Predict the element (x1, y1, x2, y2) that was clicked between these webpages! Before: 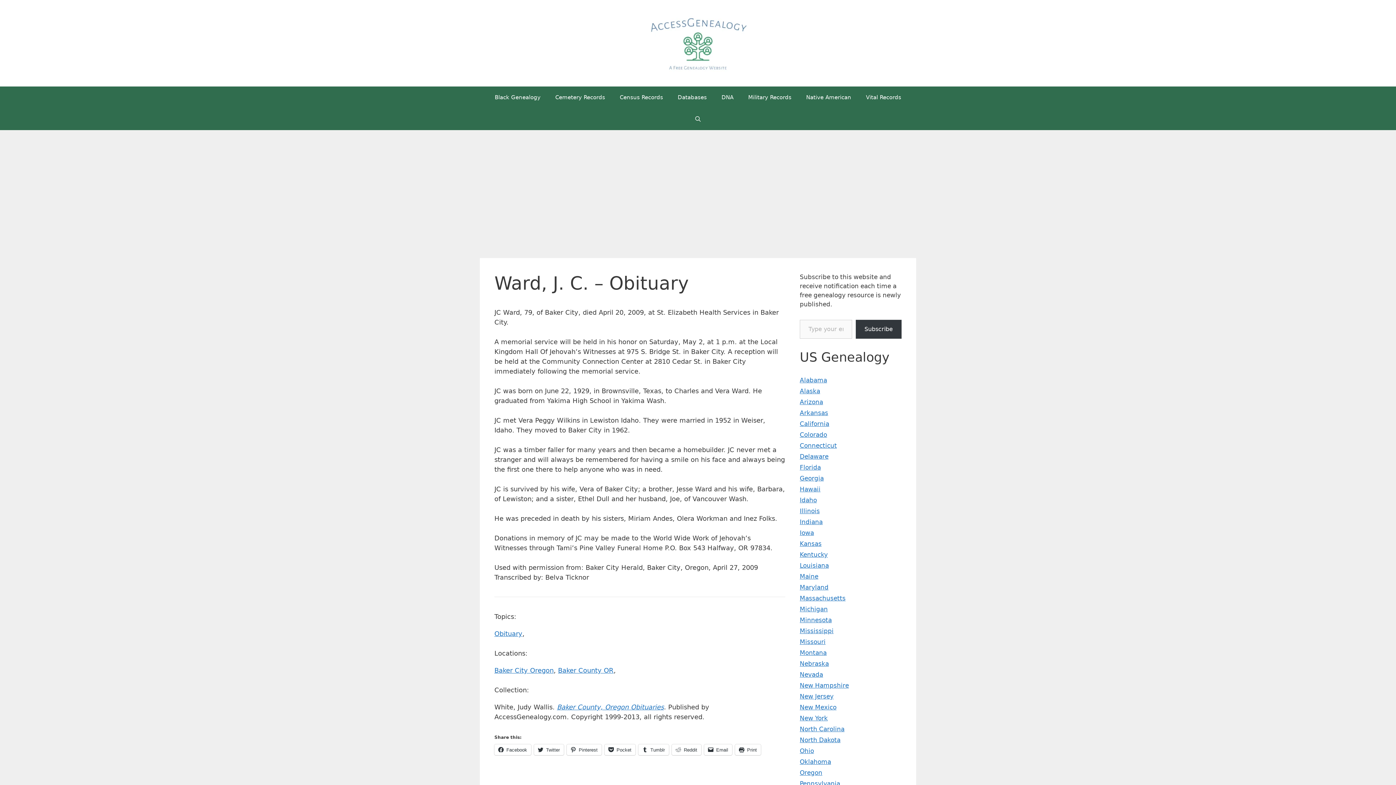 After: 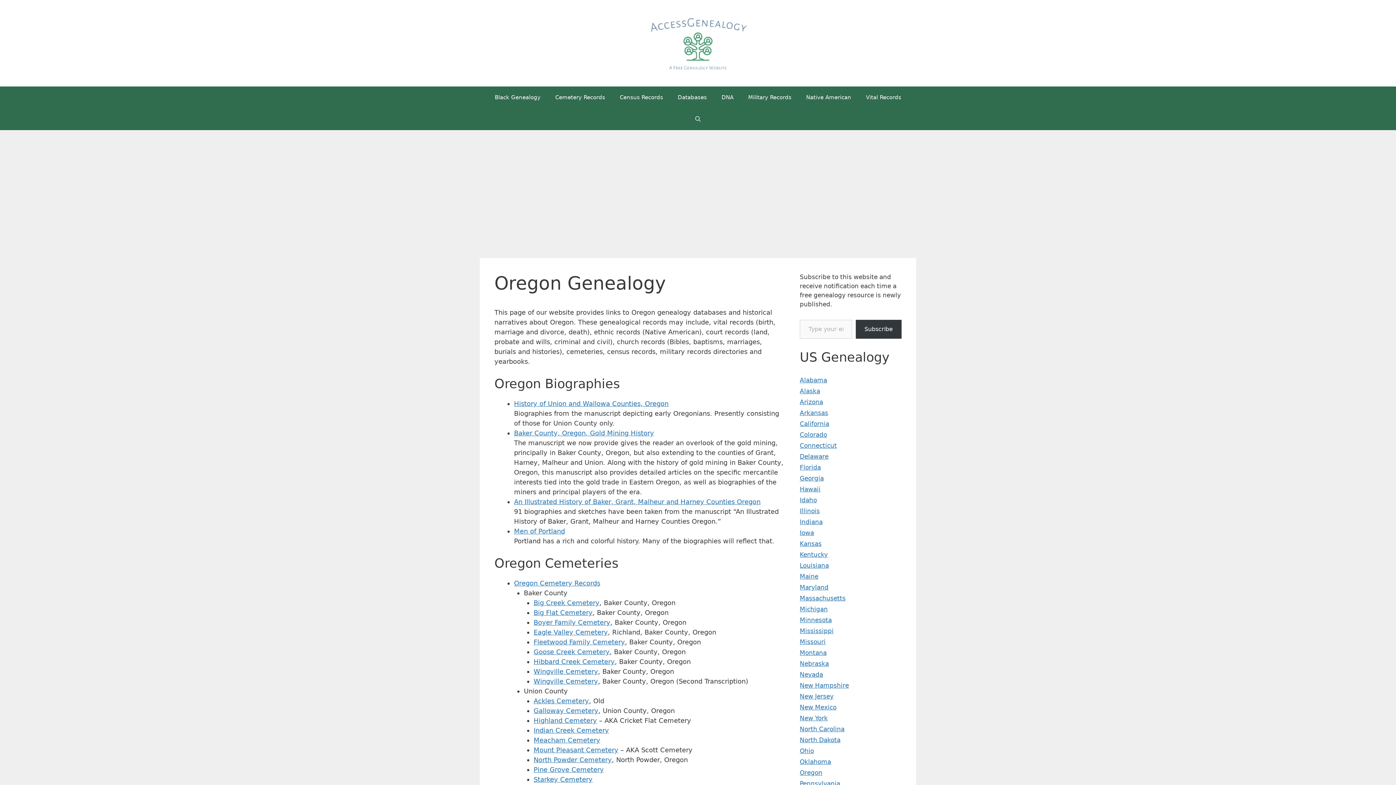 Action: bbox: (800, 769, 822, 776) label: Oregon